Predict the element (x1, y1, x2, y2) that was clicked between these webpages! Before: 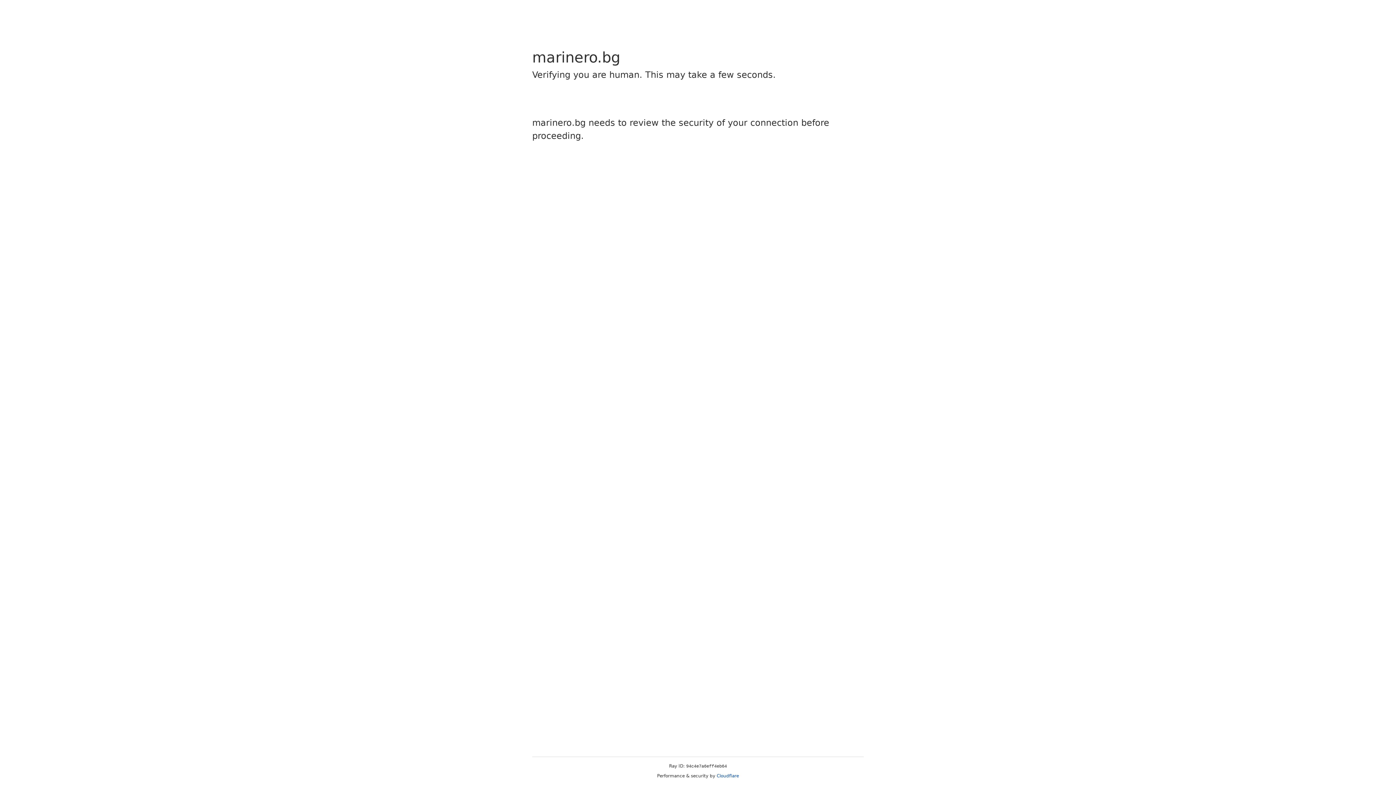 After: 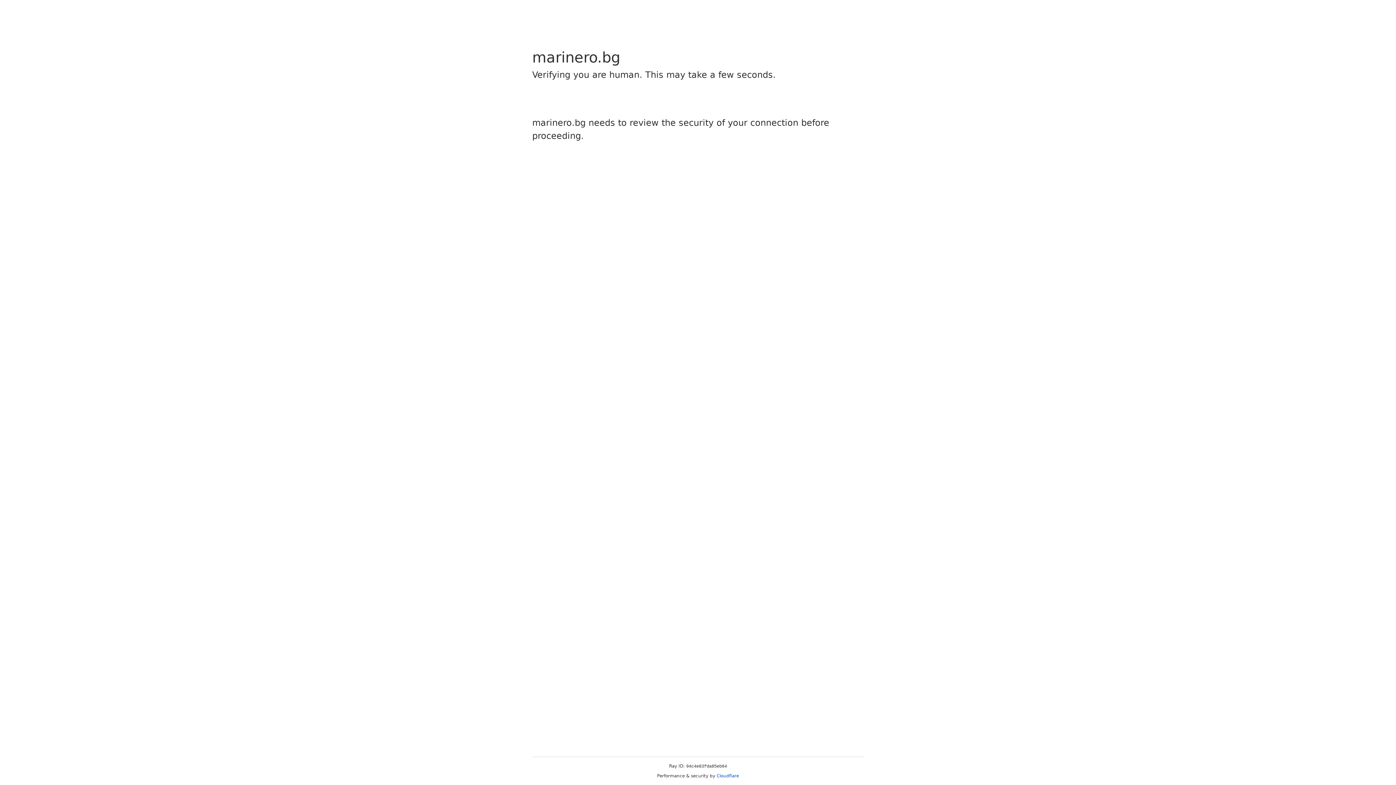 Action: label: Cloudflare bbox: (716, 773, 739, 778)